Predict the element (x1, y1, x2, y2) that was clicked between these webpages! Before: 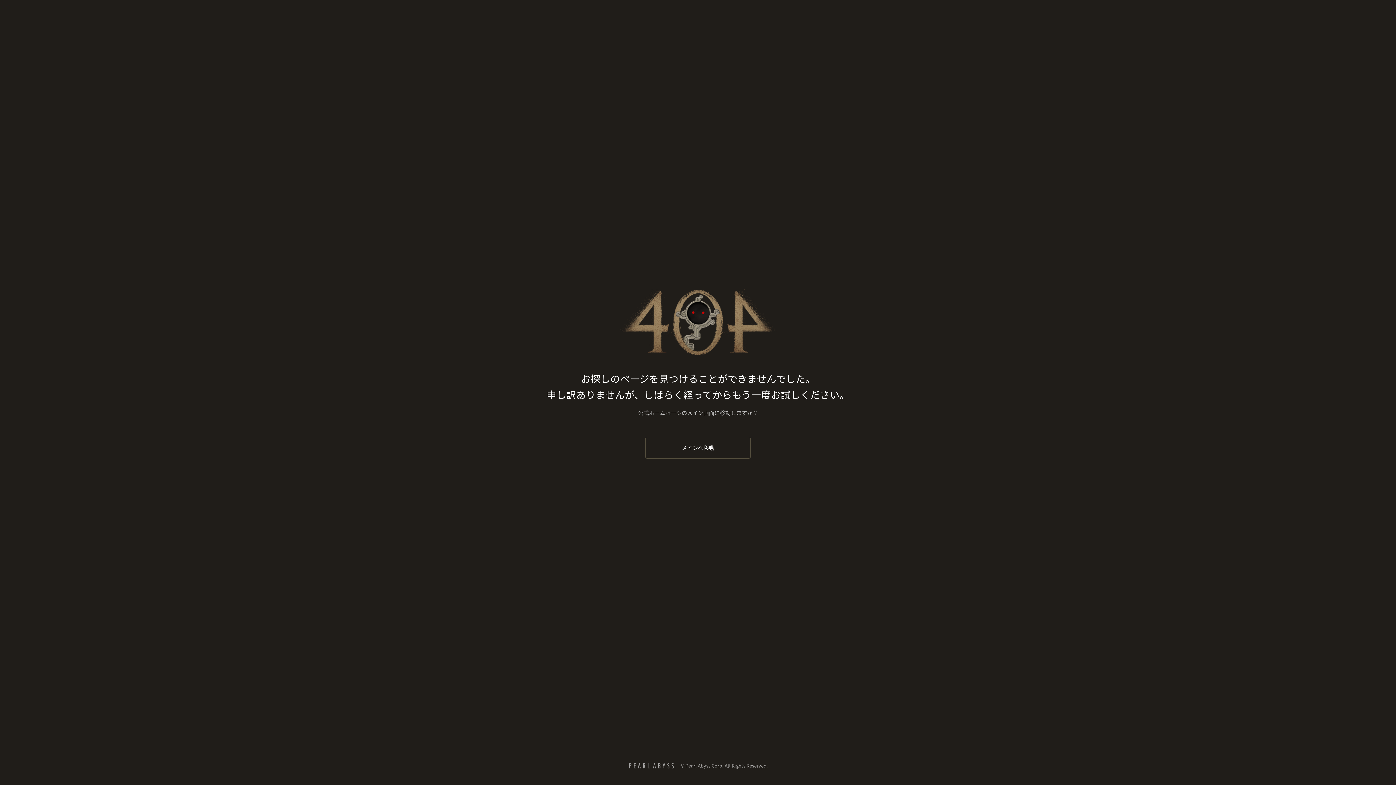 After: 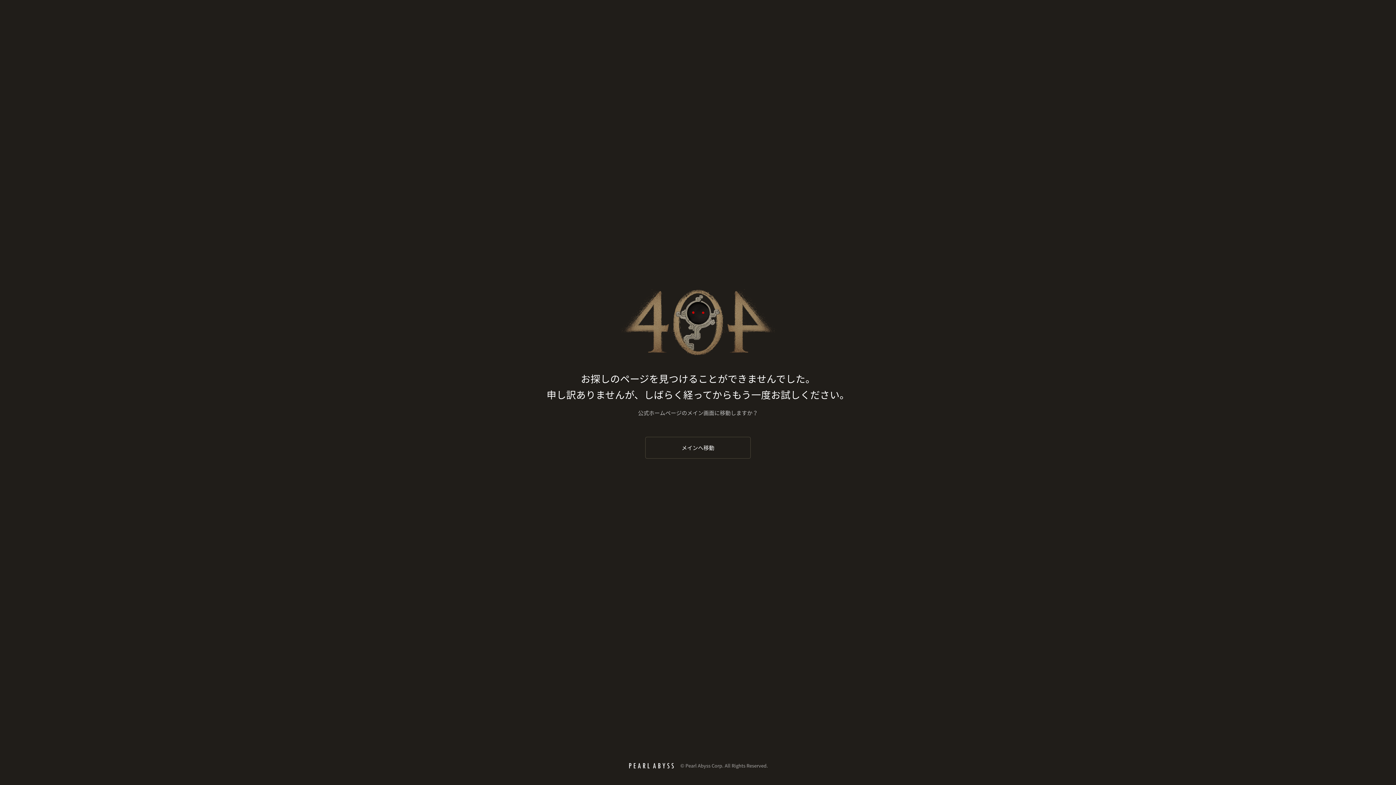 Action: label: PearlAbyss bbox: (628, 763, 674, 769)